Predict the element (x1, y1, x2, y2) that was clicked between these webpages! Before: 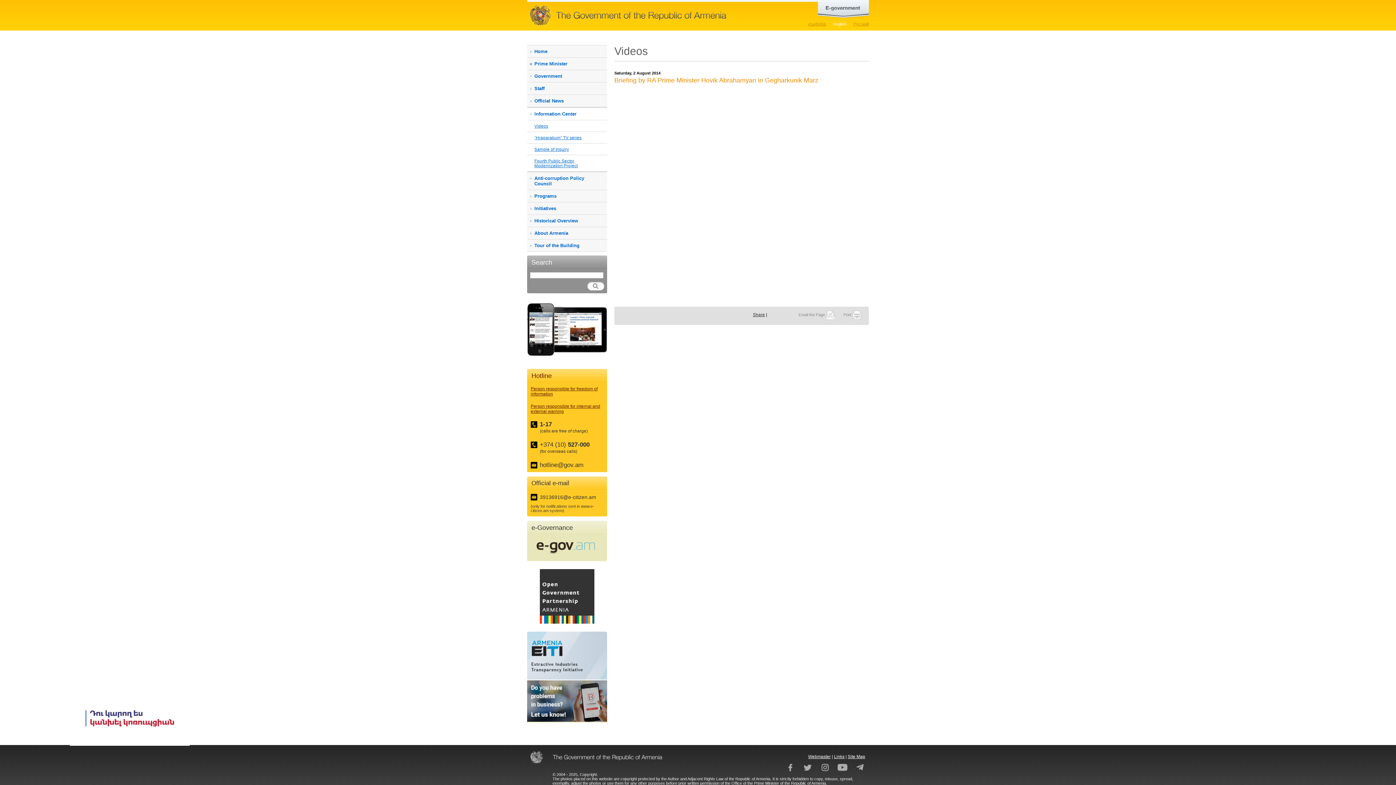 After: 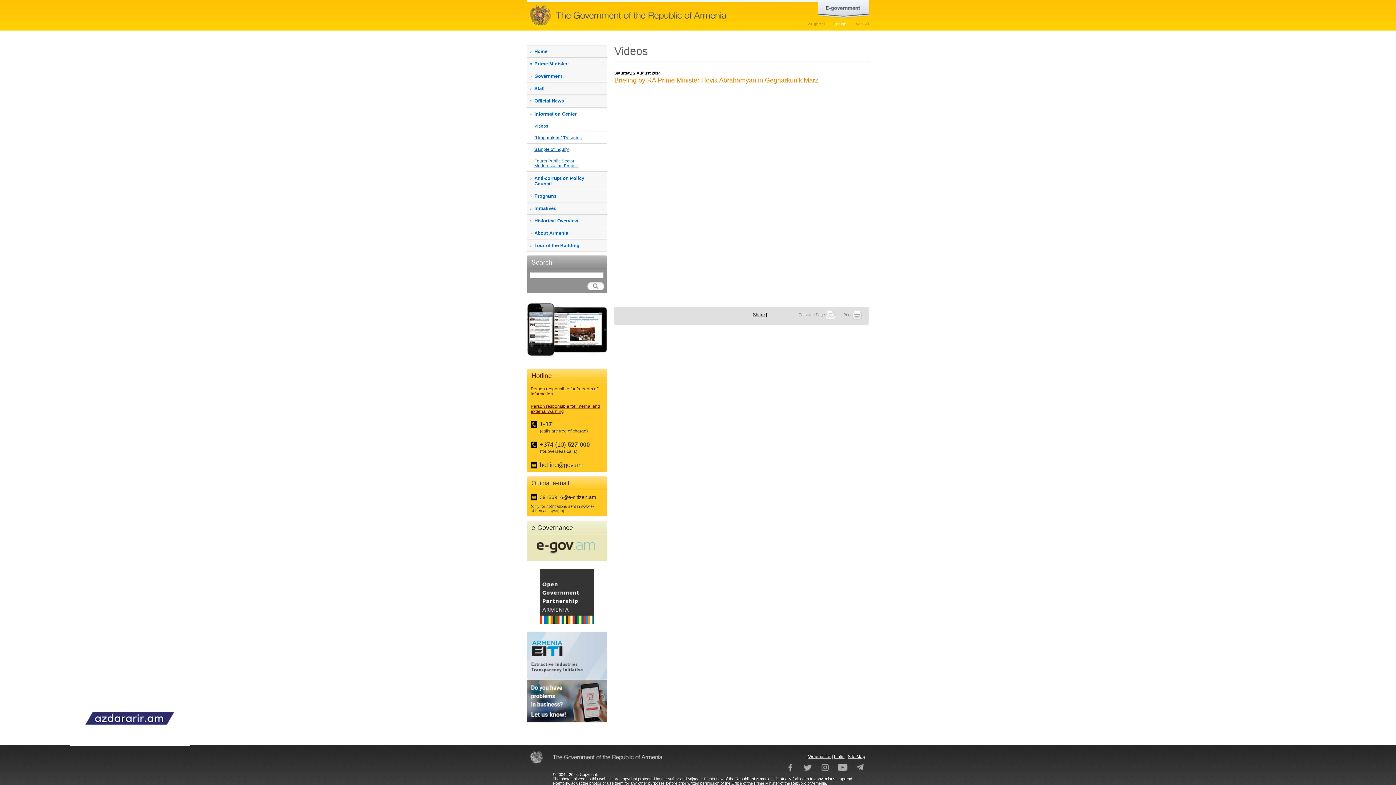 Action: label: 39136916@e-citizen.am bbox: (540, 494, 596, 500)